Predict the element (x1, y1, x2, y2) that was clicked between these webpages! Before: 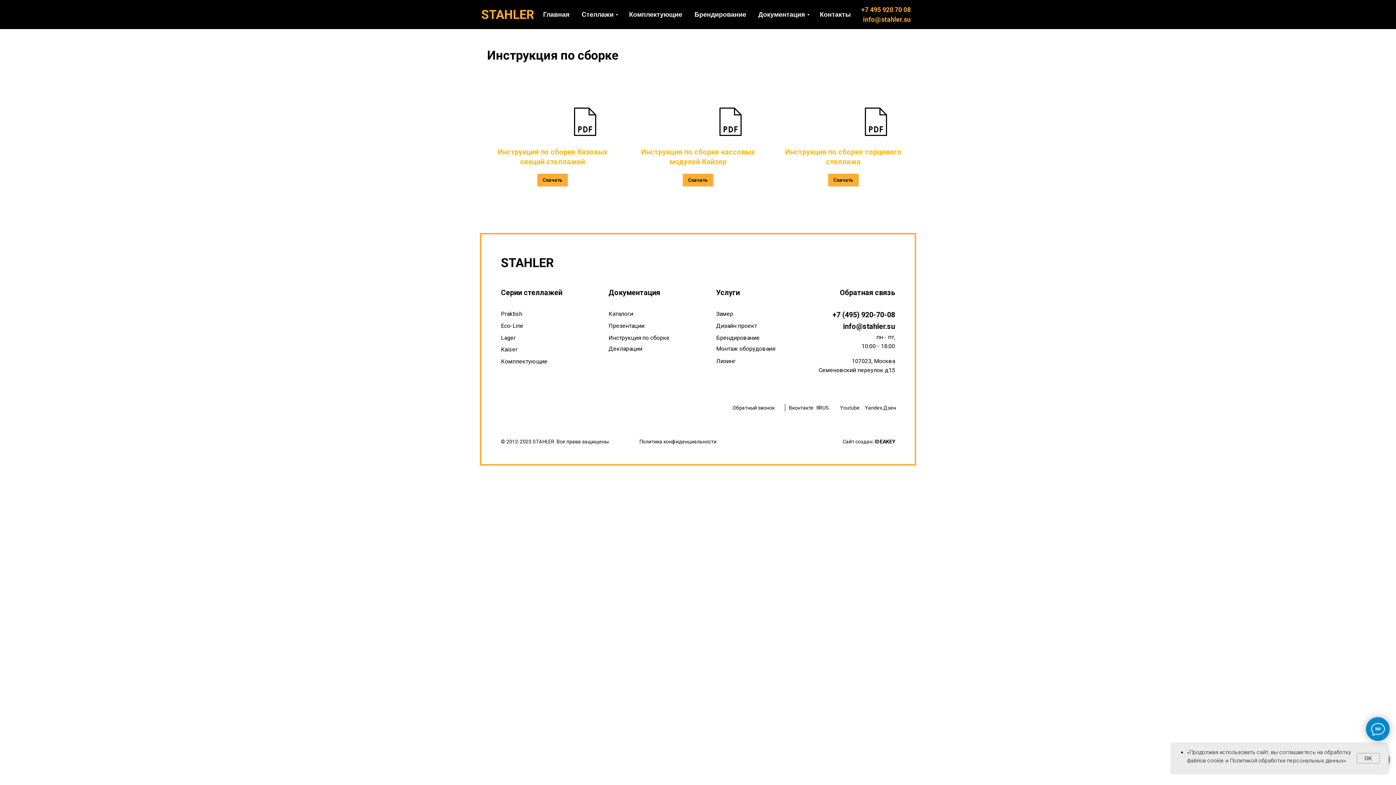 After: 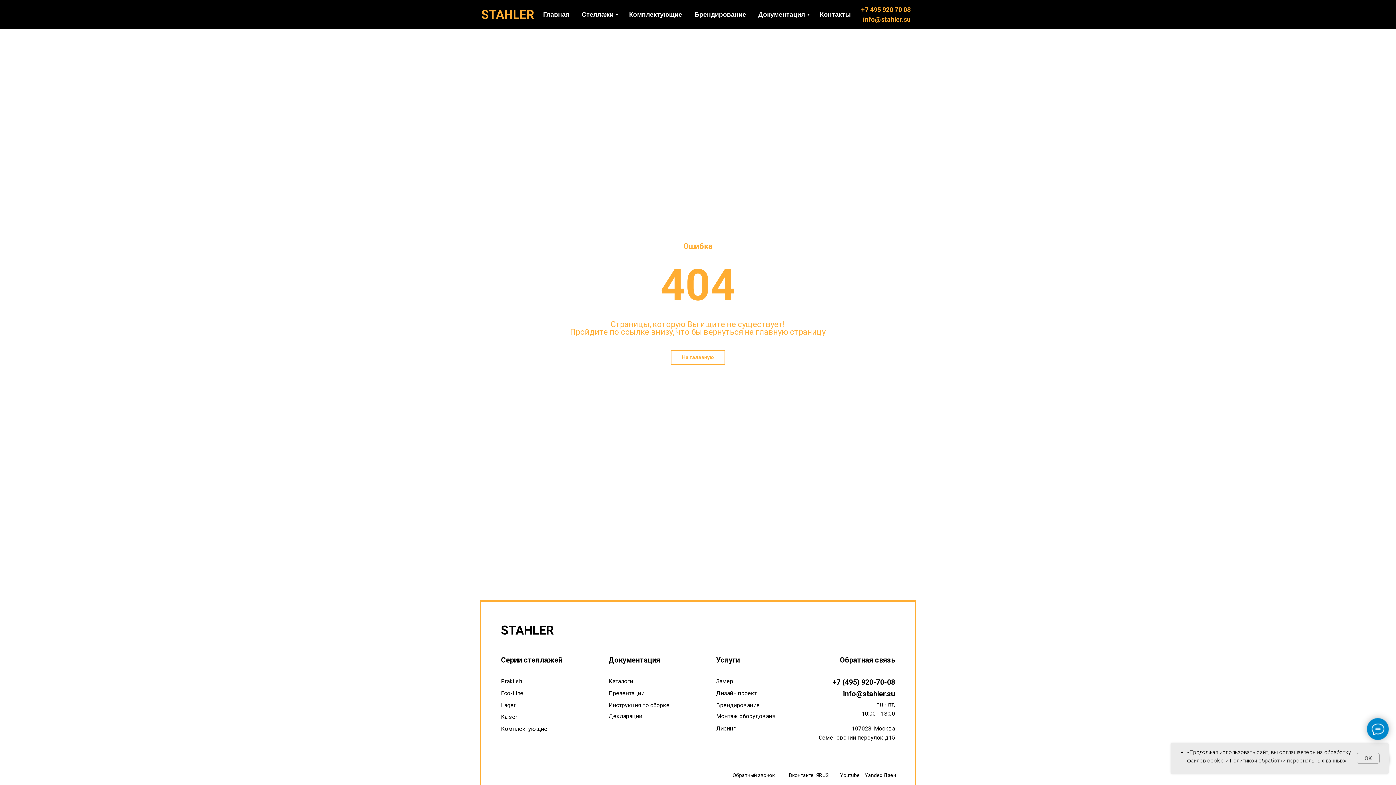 Action: label: Дизайн проект bbox: (716, 322, 757, 329)